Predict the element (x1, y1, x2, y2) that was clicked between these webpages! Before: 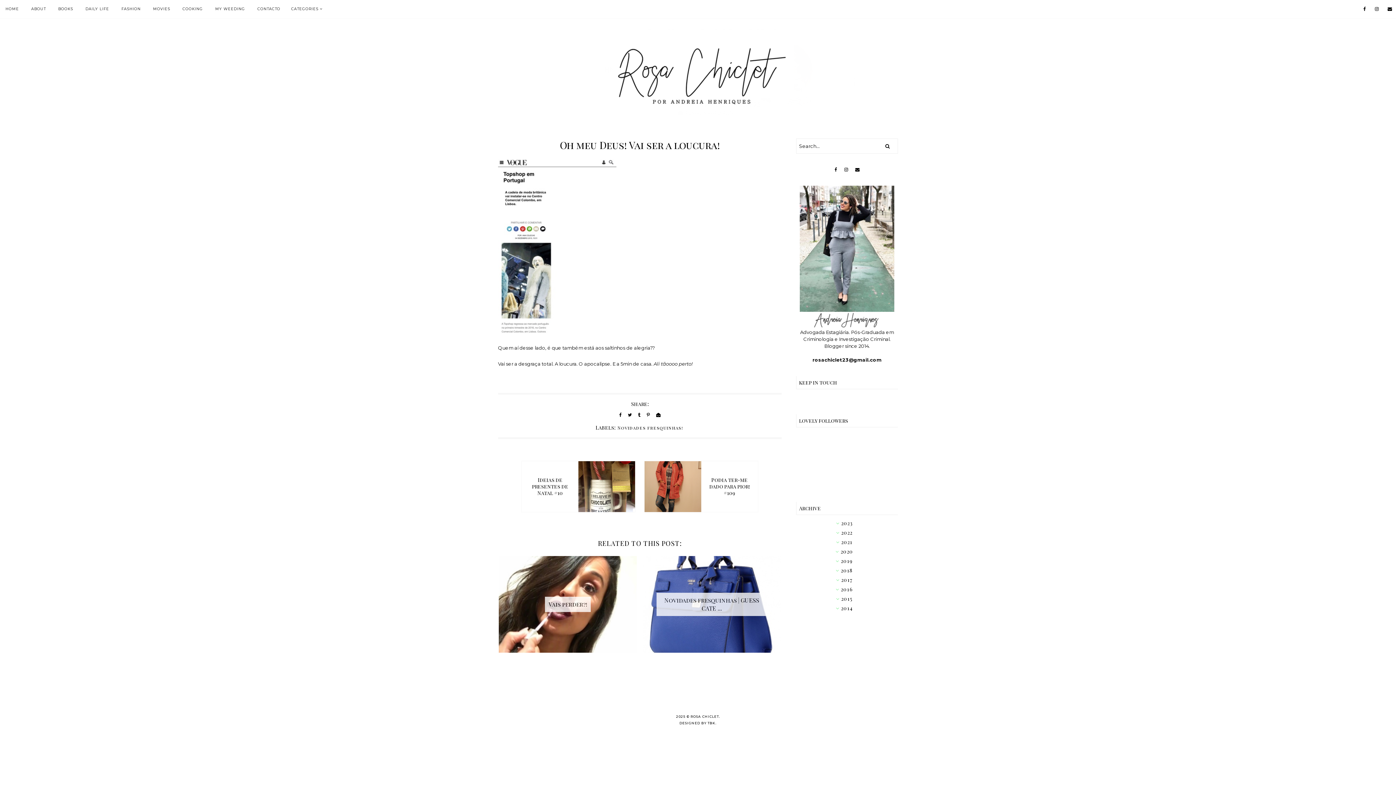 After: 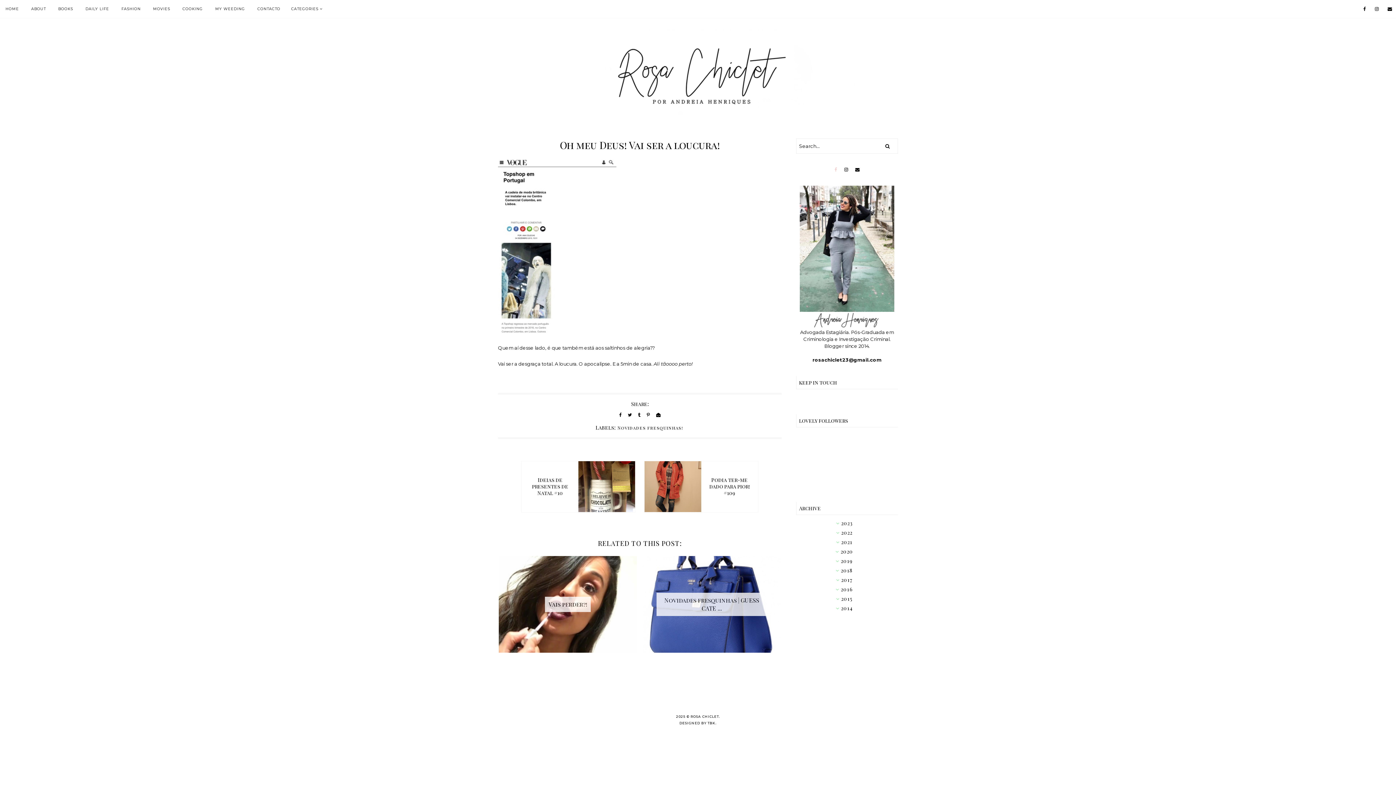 Action: bbox: (834, 166, 837, 173)